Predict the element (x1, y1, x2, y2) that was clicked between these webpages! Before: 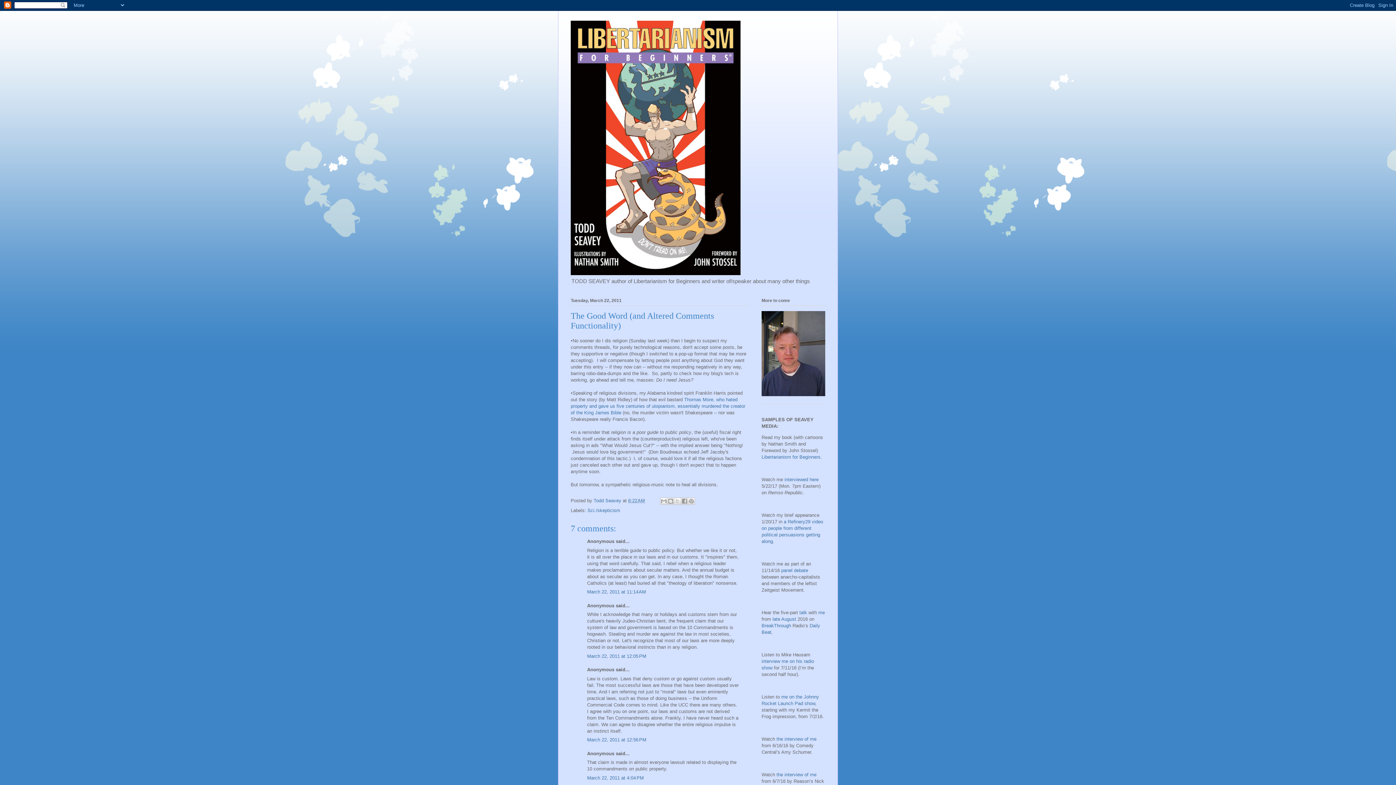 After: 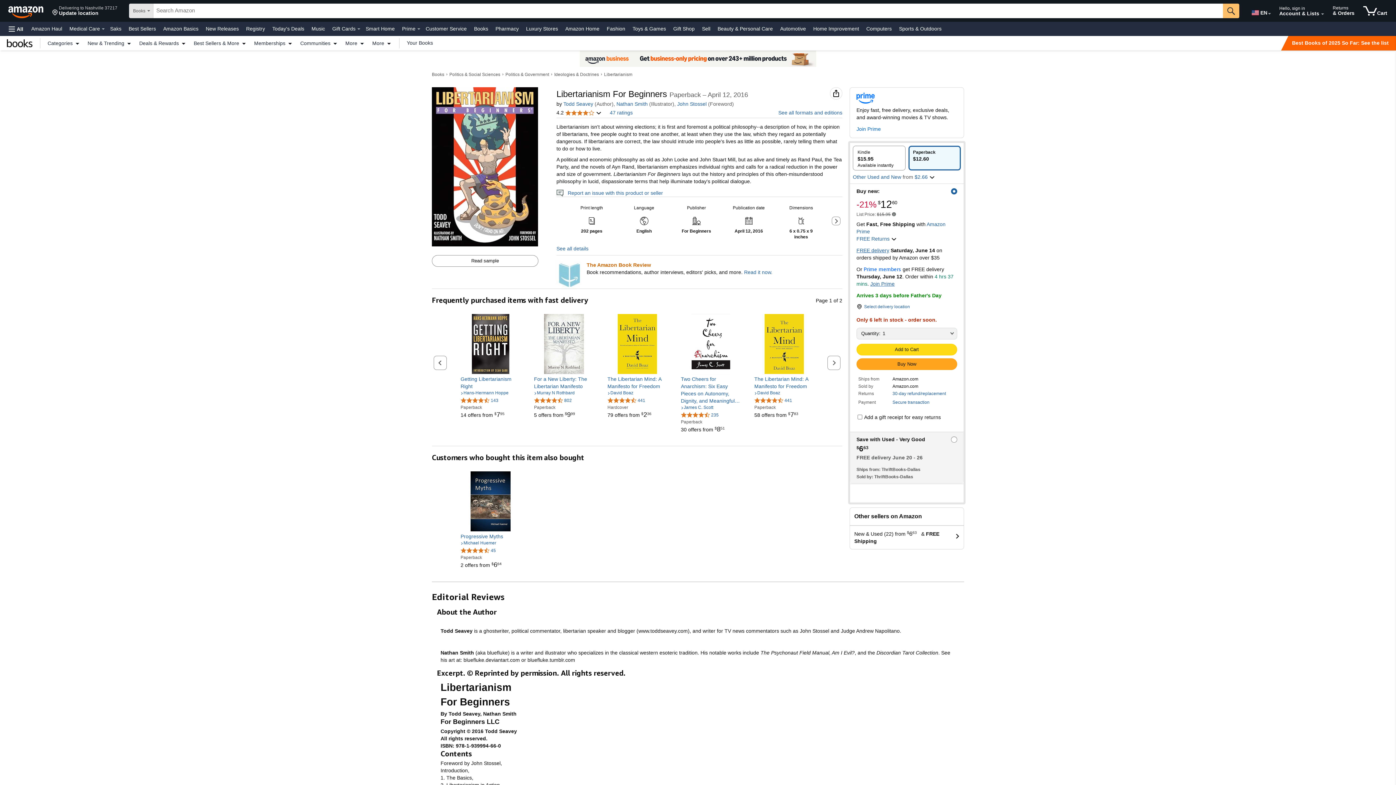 Action: label: Libertarianism for Beginners bbox: (761, 454, 820, 459)